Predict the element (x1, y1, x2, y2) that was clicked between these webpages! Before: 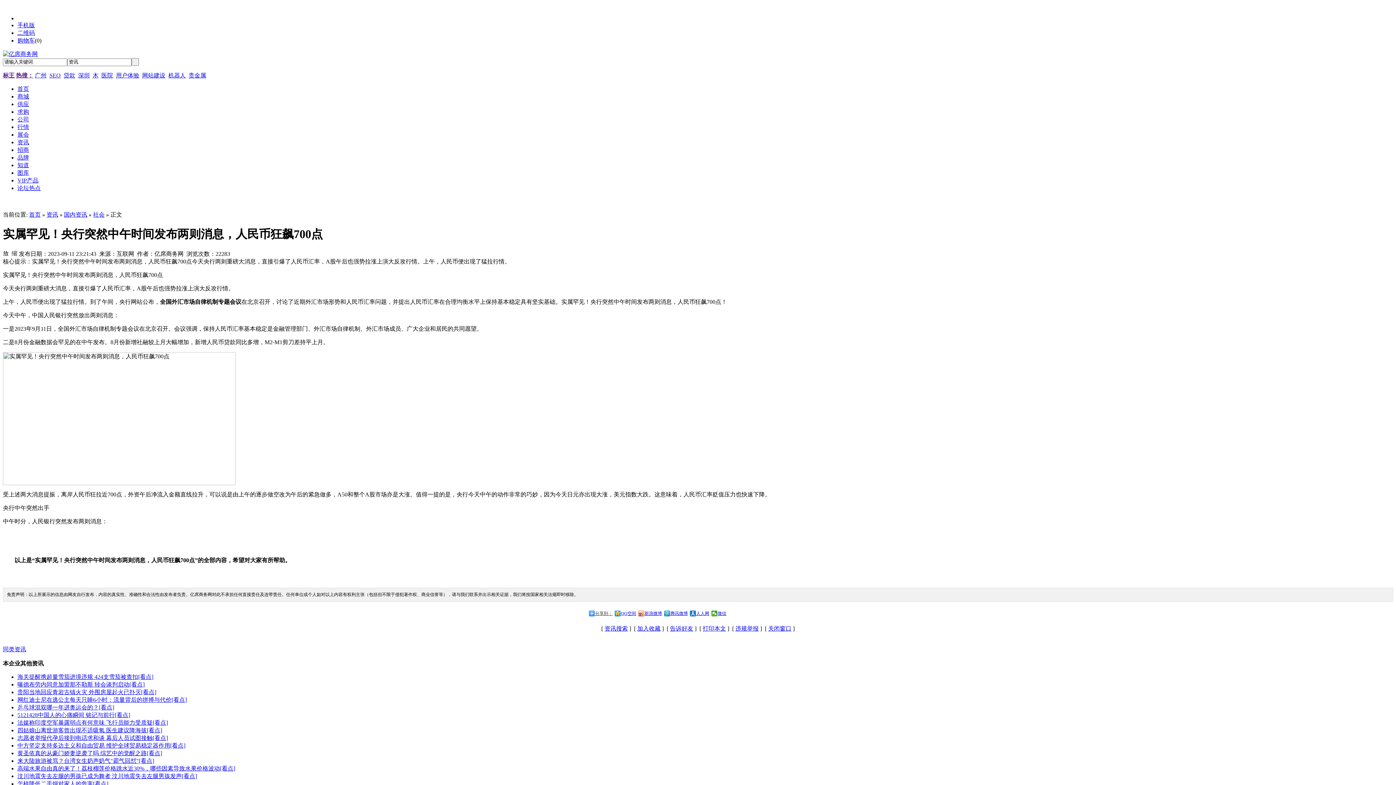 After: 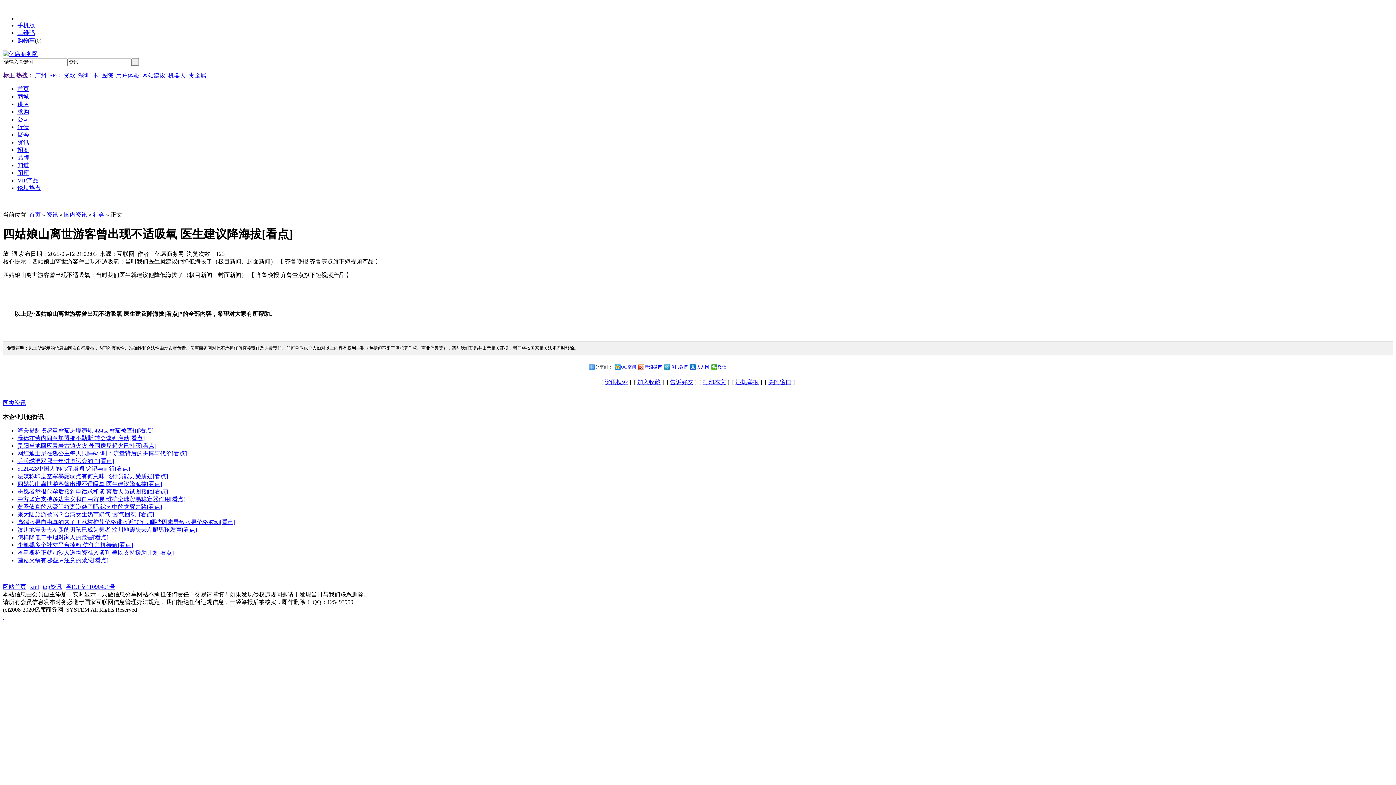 Action: bbox: (17, 727, 162, 733) label: 四姑娘山离世游客曾出现不适吸氧 医生建议降海拔[看点]